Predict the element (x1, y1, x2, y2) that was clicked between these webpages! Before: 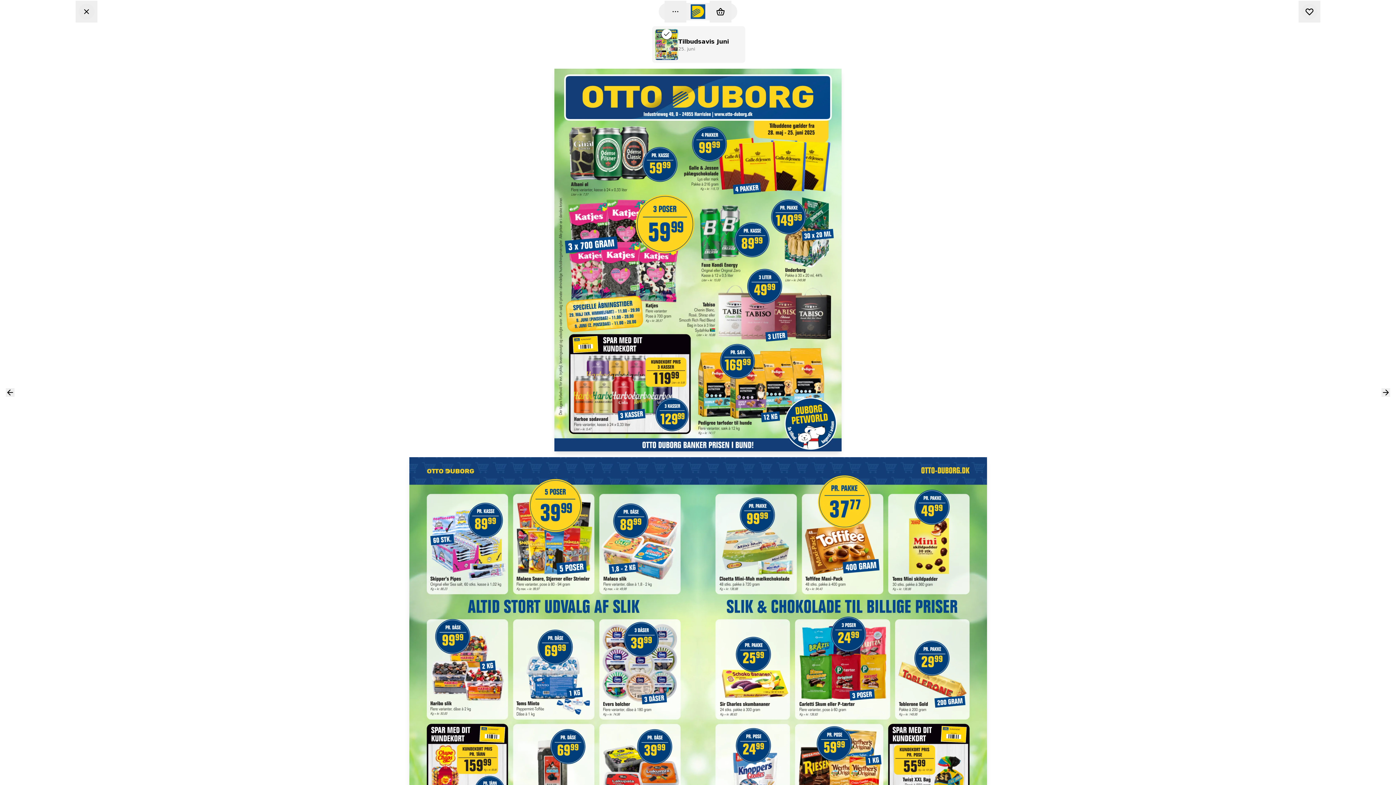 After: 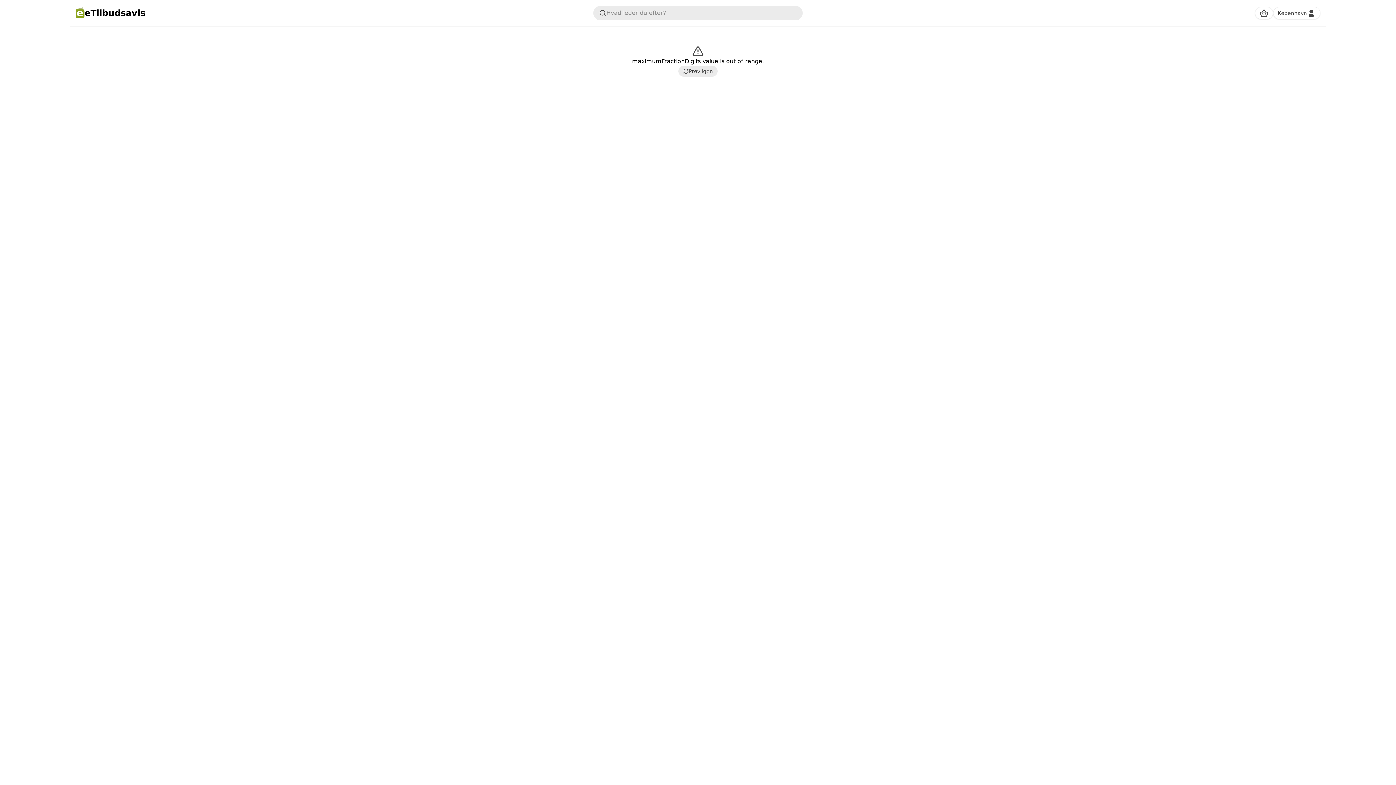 Action: bbox: (75, 0, 97, 22) label: Go Back